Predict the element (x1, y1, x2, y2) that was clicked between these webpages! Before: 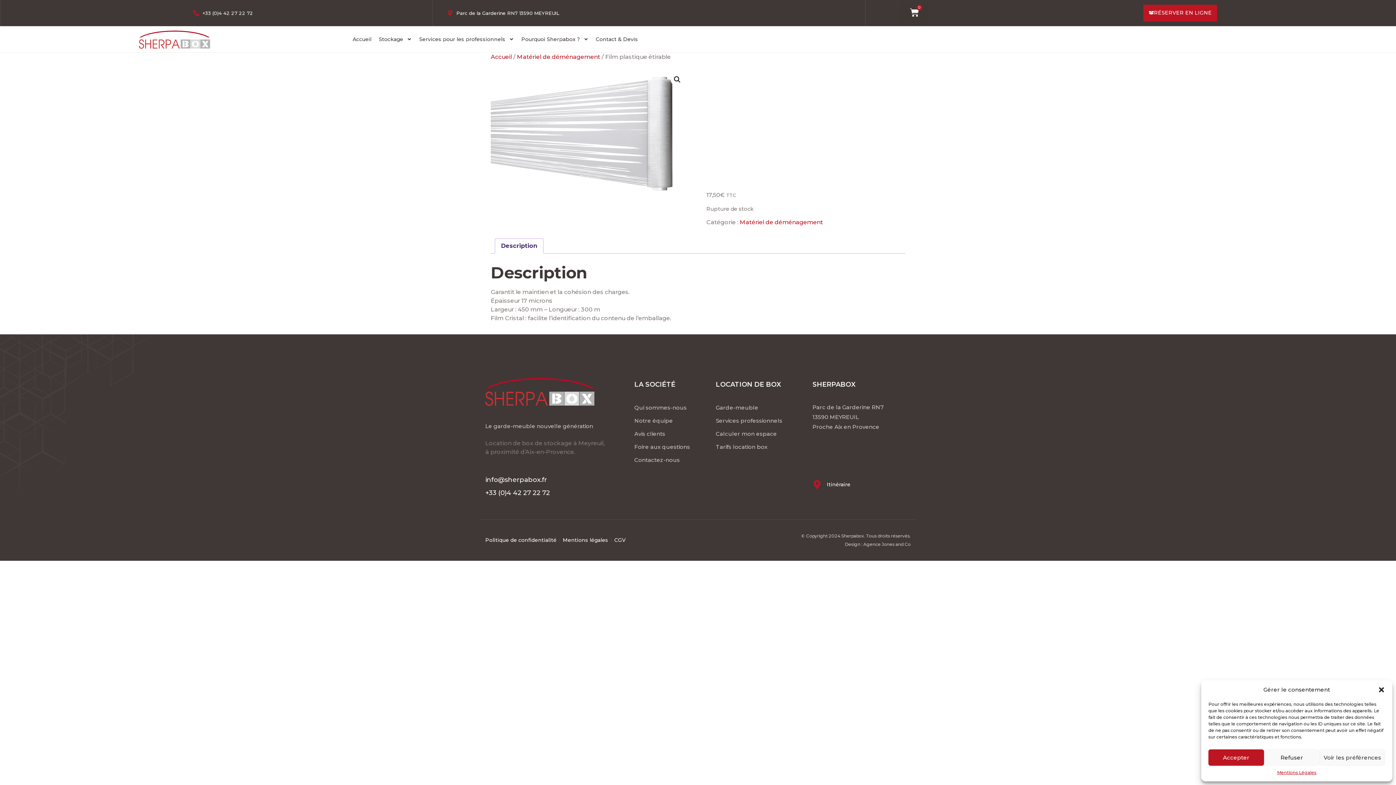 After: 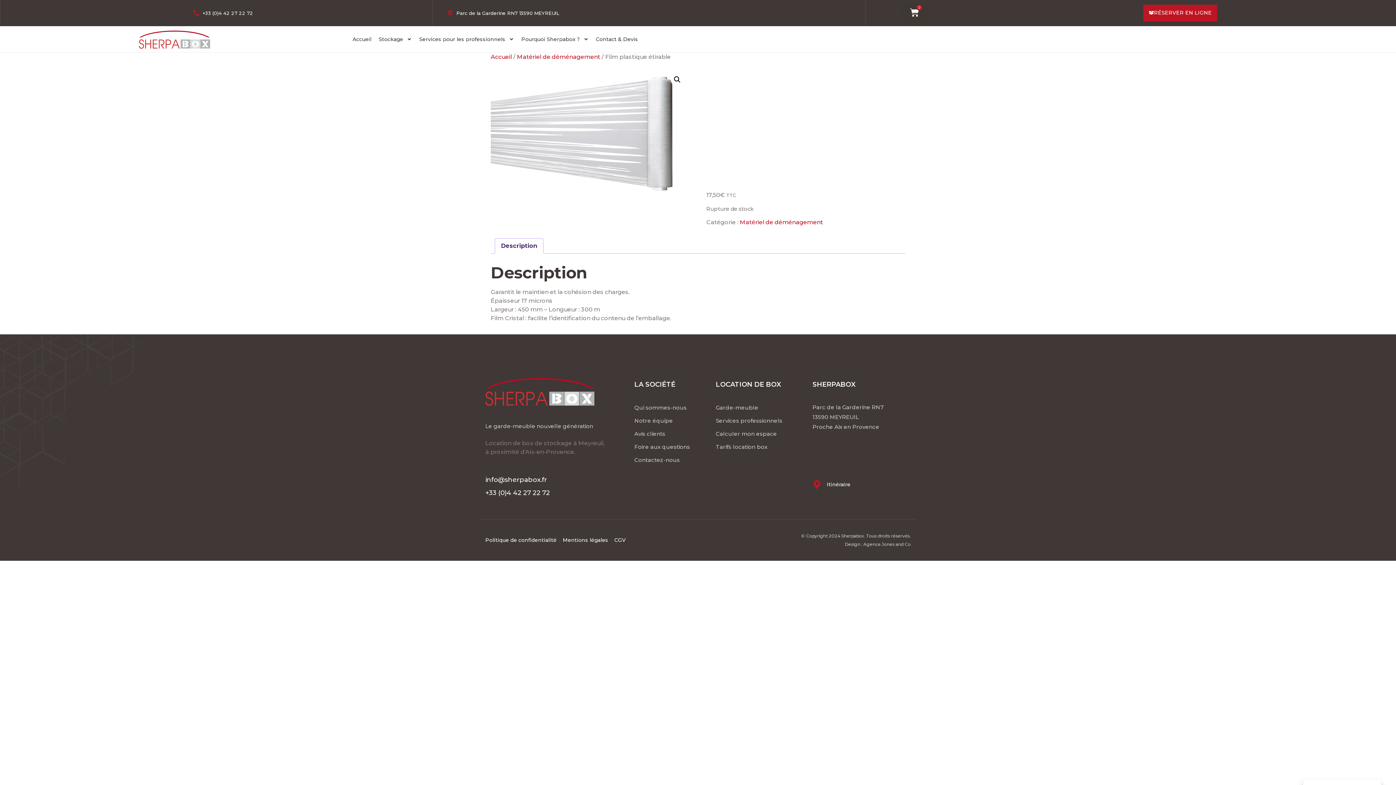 Action: label: Fermer la boîte de dialogue bbox: (1378, 686, 1385, 693)